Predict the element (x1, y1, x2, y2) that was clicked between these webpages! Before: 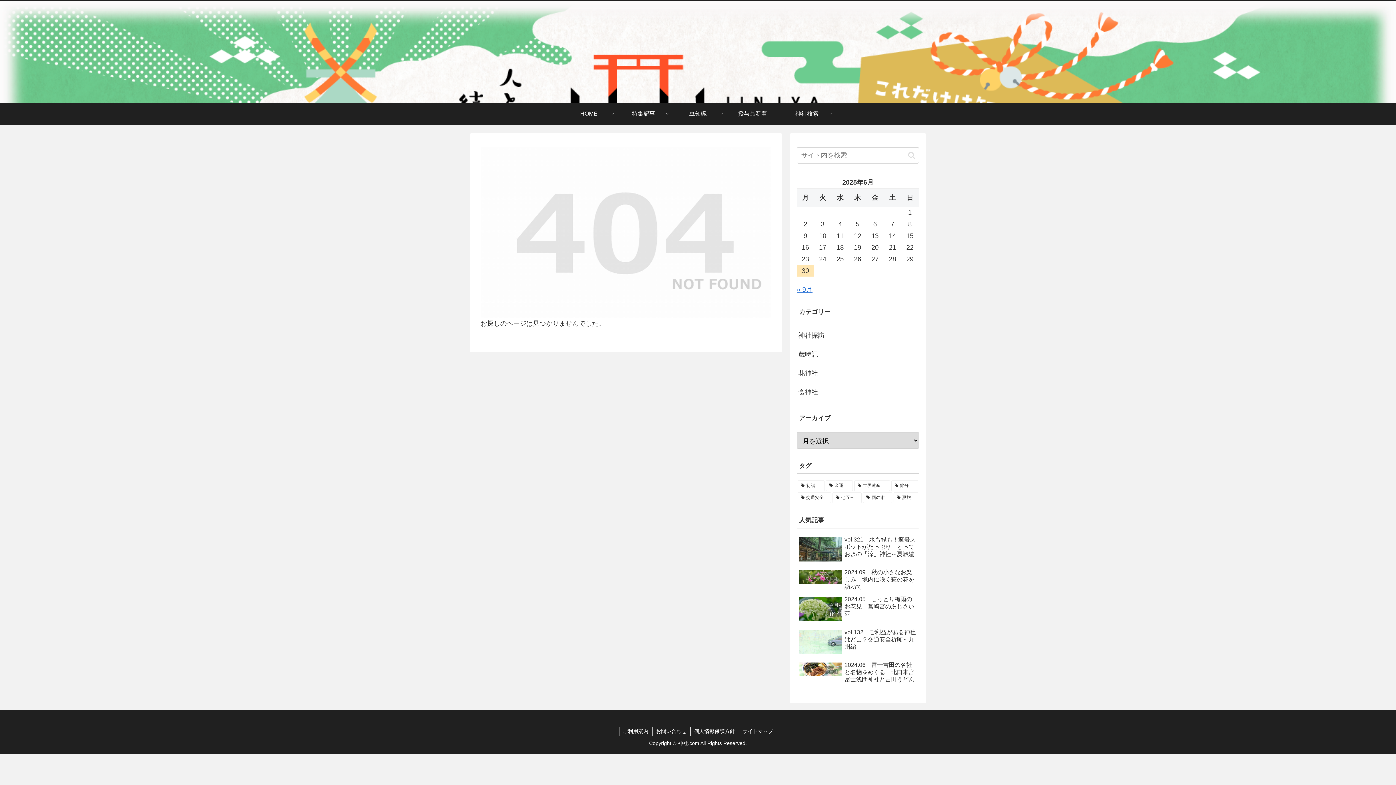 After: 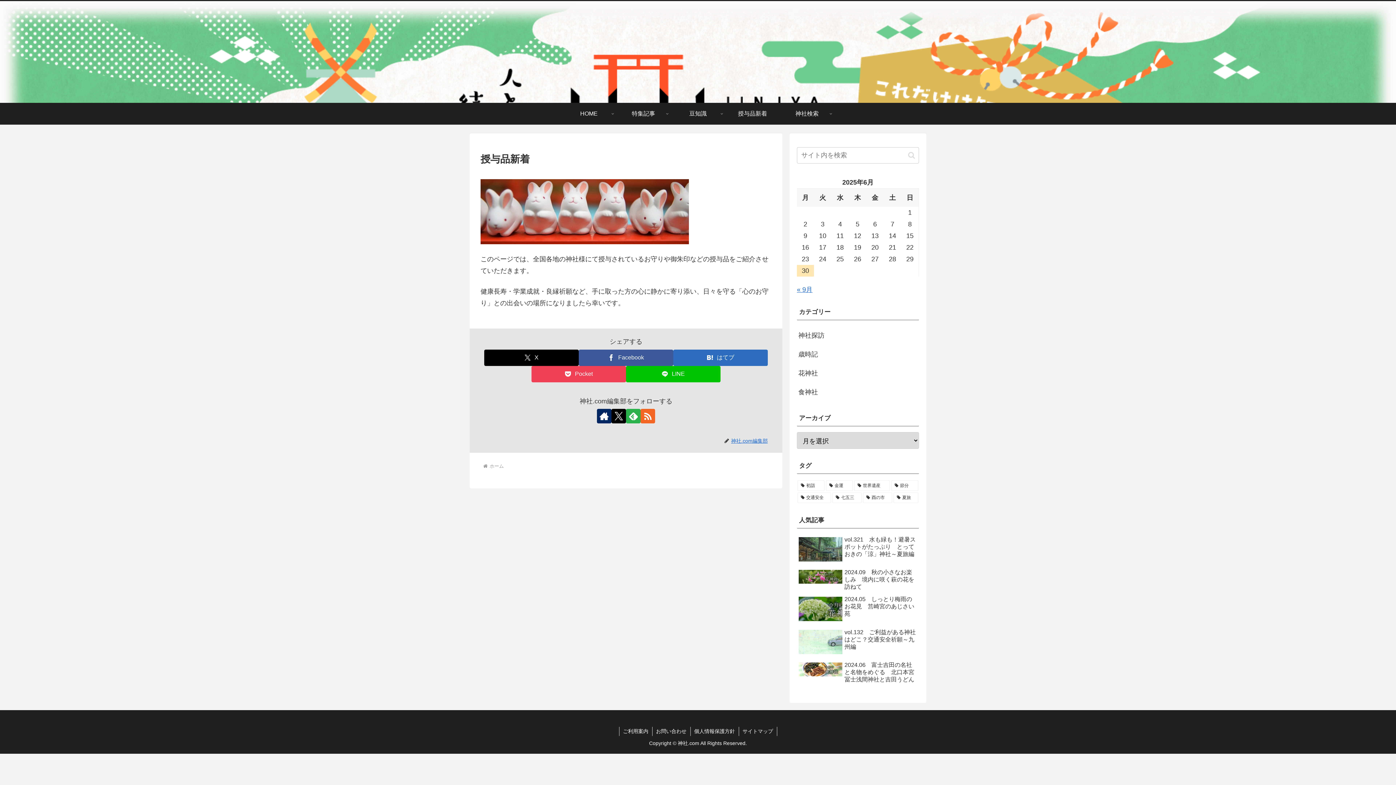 Action: label: 授与品新着 bbox: (725, 102, 780, 124)